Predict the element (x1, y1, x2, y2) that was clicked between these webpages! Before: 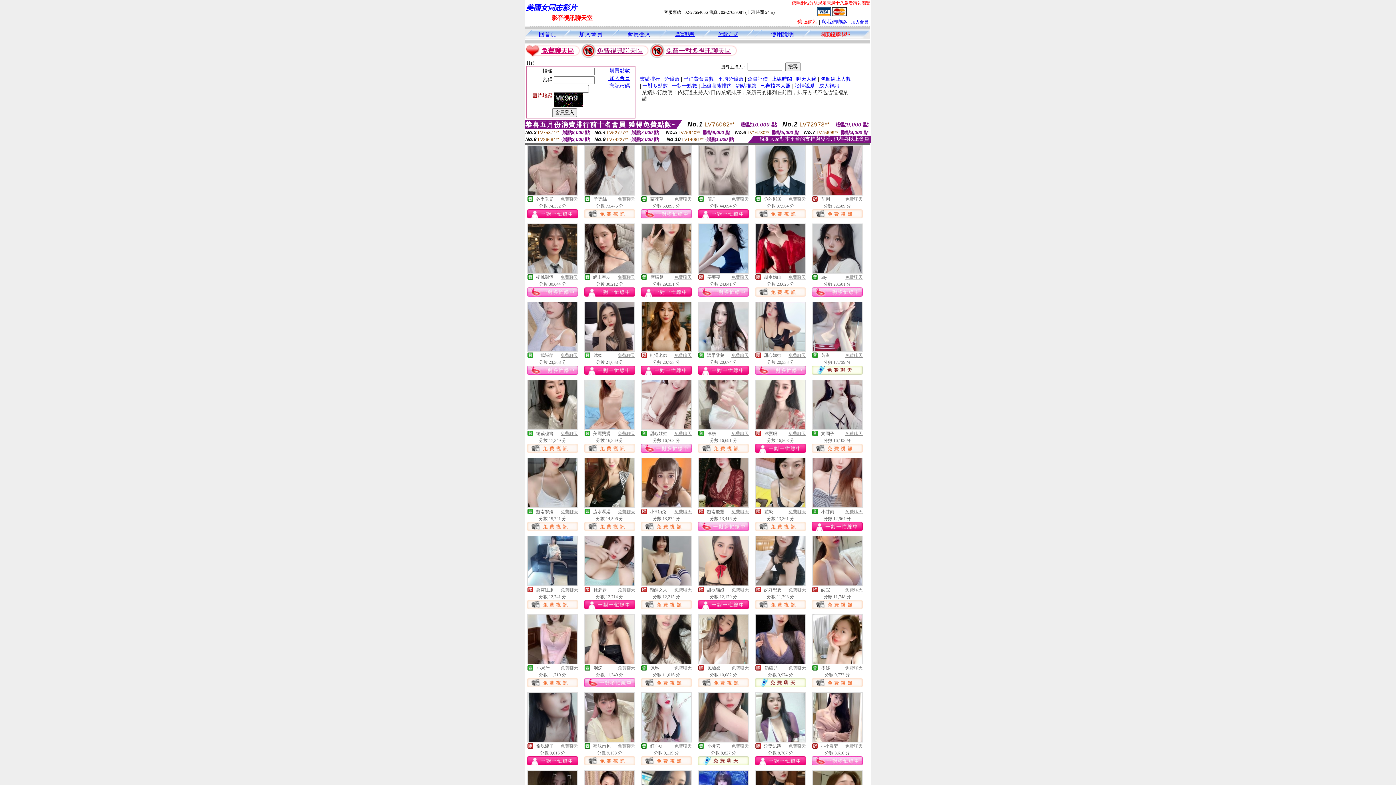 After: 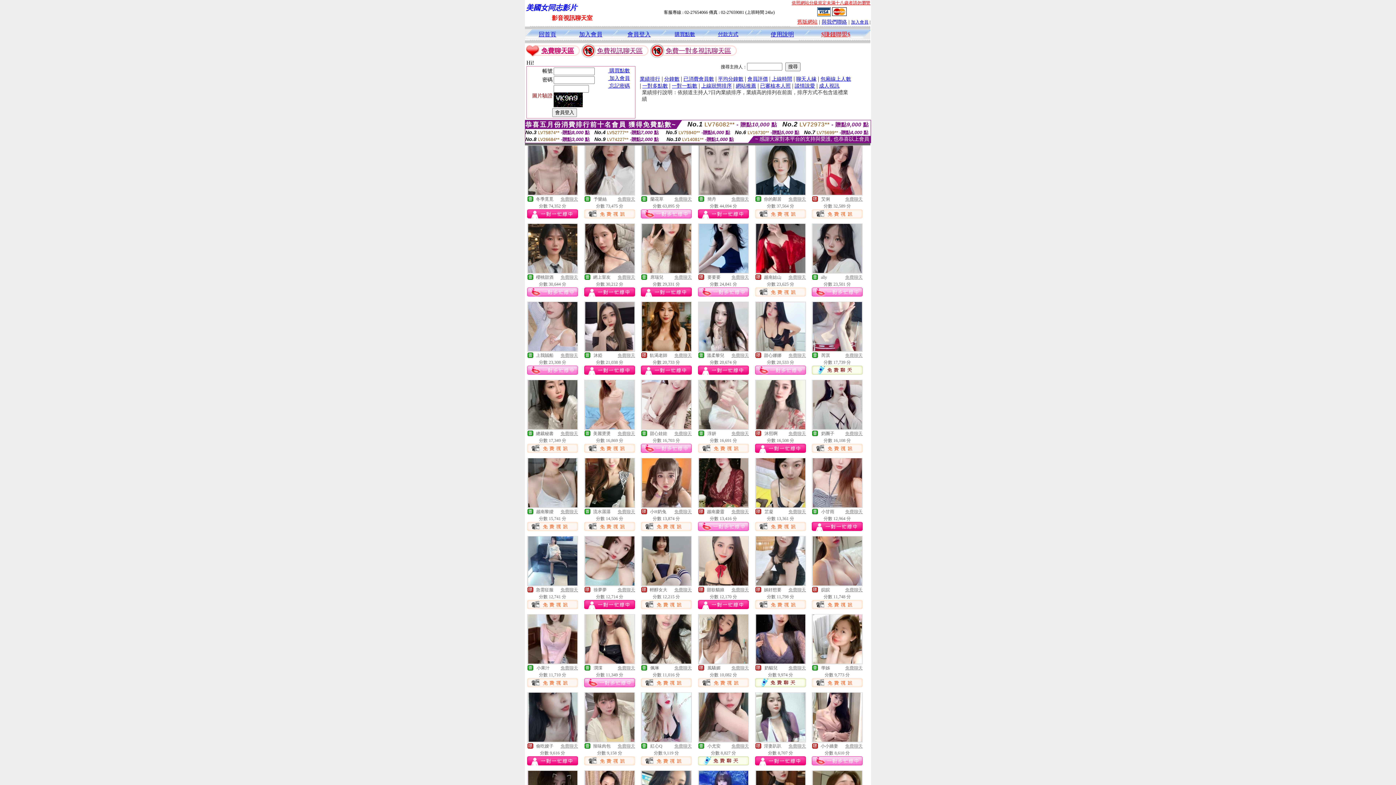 Action: bbox: (812, 291, 862, 297)